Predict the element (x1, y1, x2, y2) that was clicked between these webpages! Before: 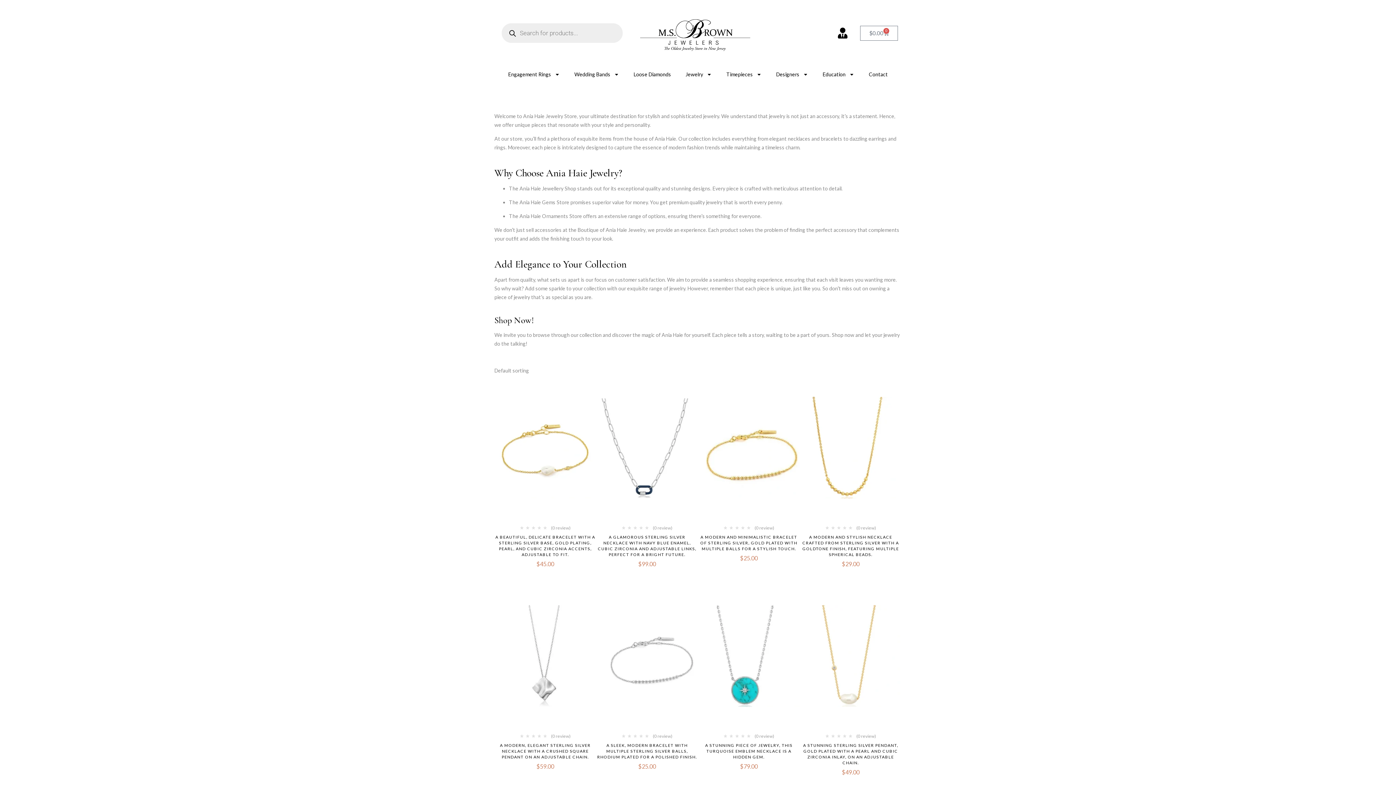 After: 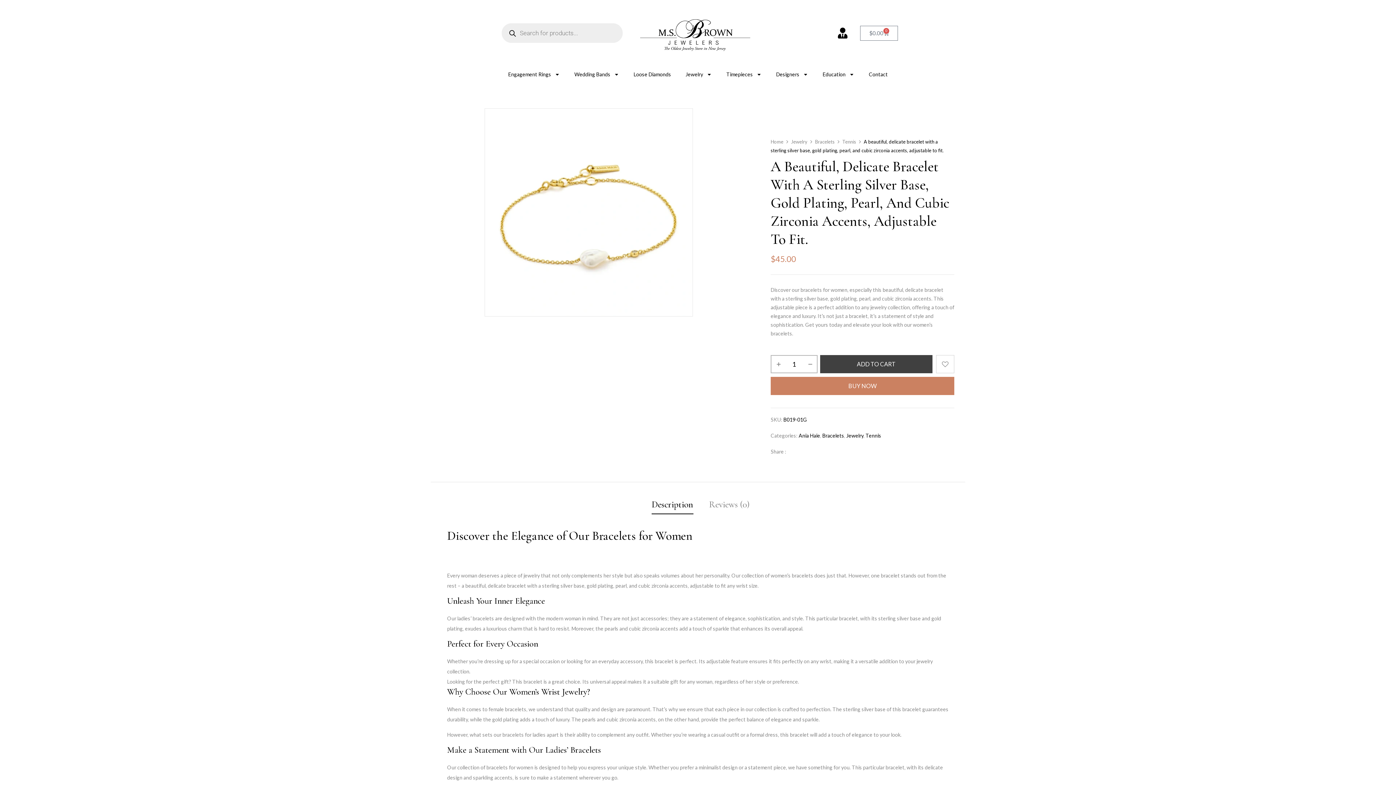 Action: bbox: (494, 397, 596, 498)